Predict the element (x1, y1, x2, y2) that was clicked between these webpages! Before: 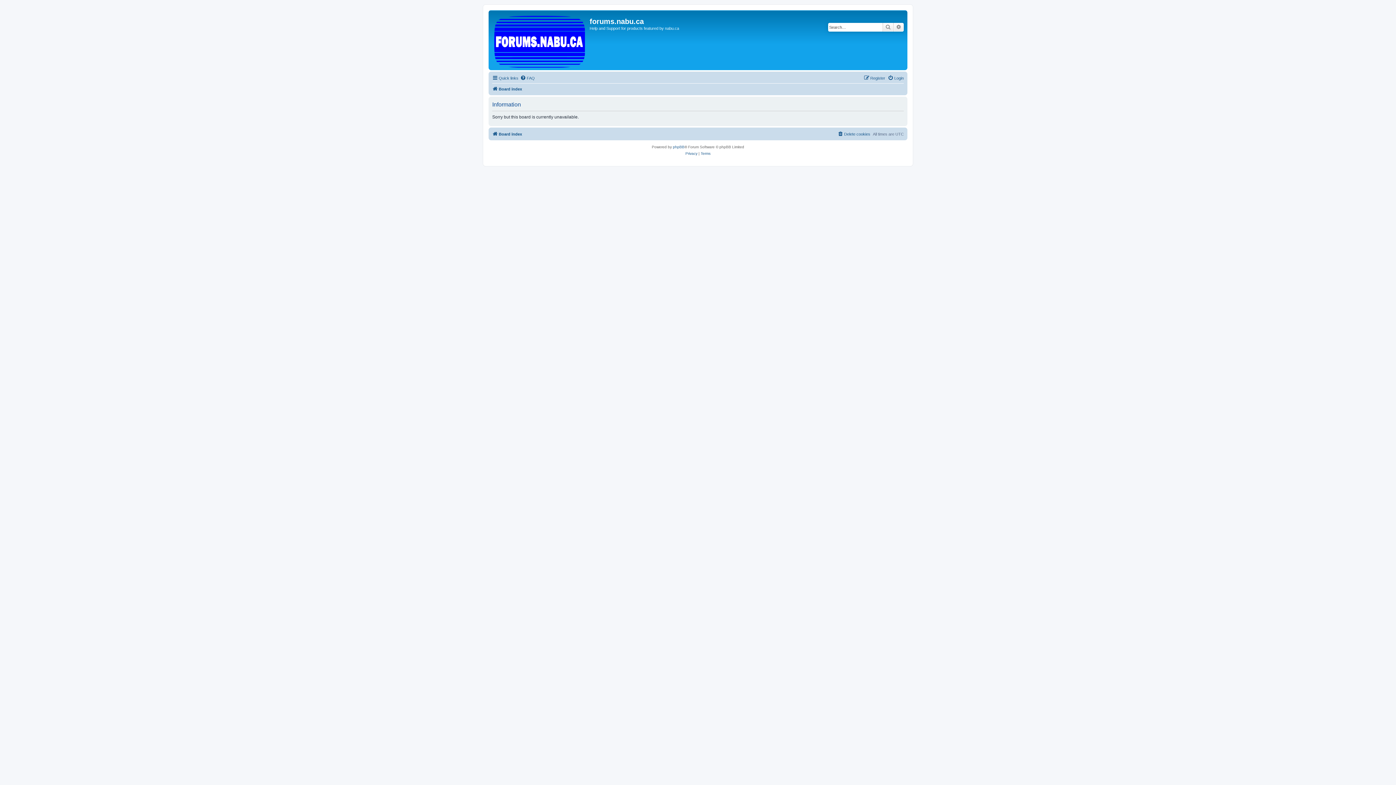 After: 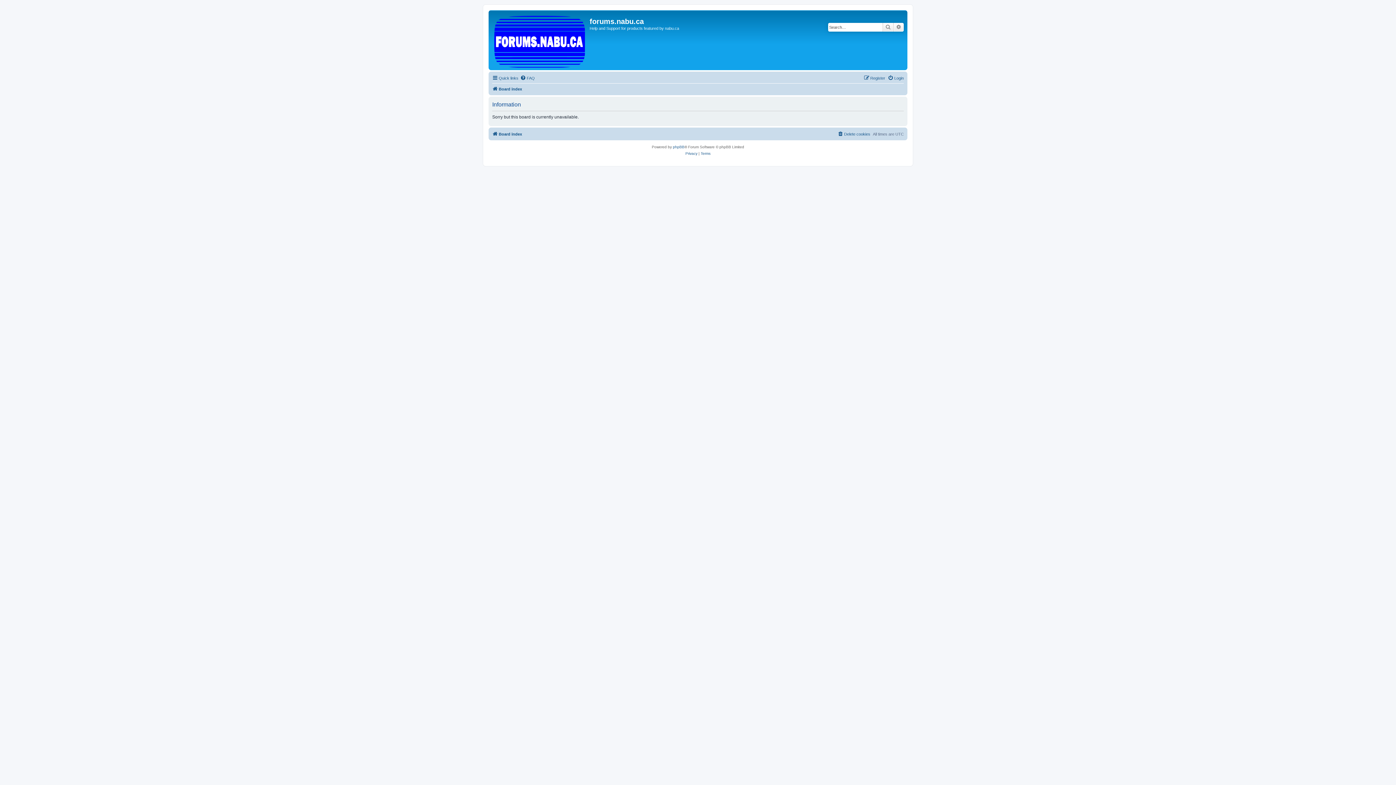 Action: bbox: (492, 84, 522, 93) label: Board index